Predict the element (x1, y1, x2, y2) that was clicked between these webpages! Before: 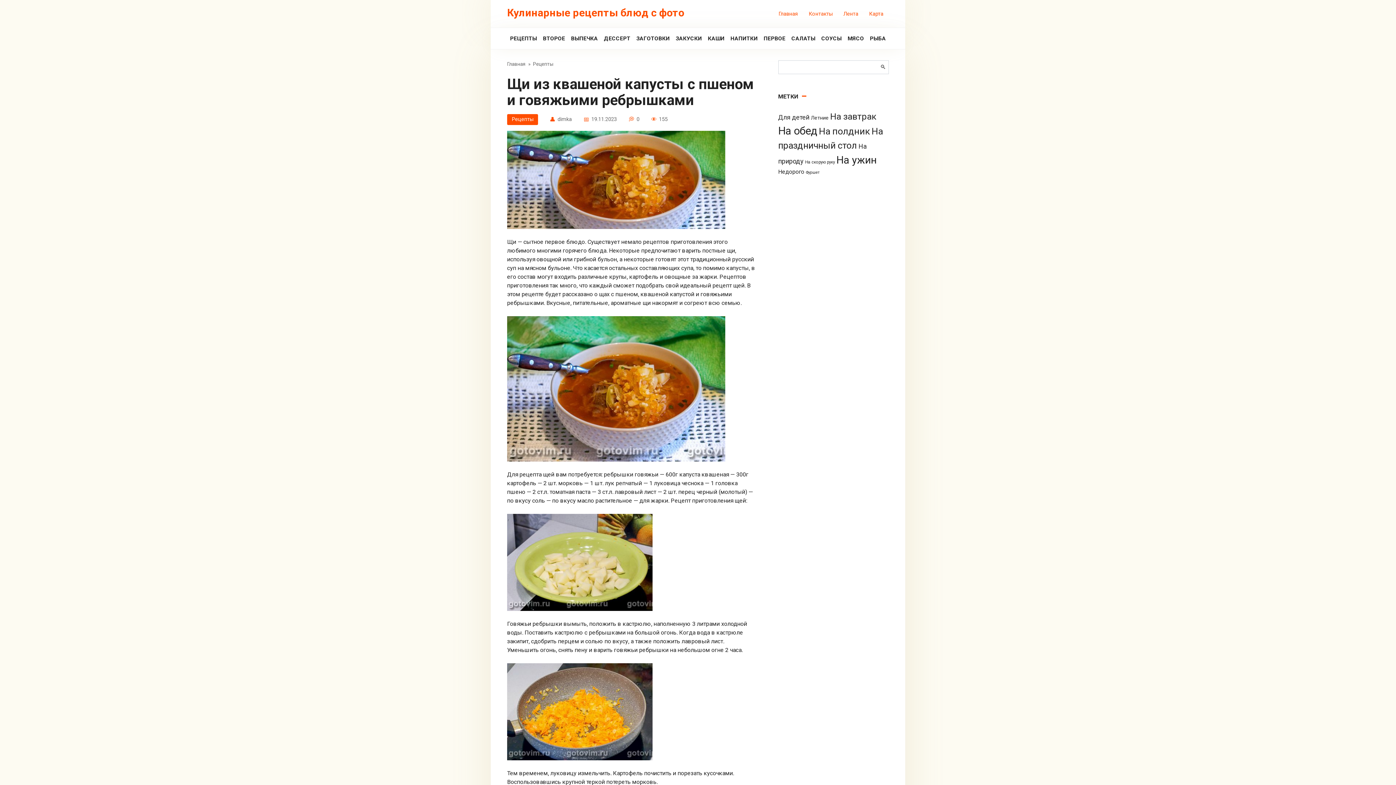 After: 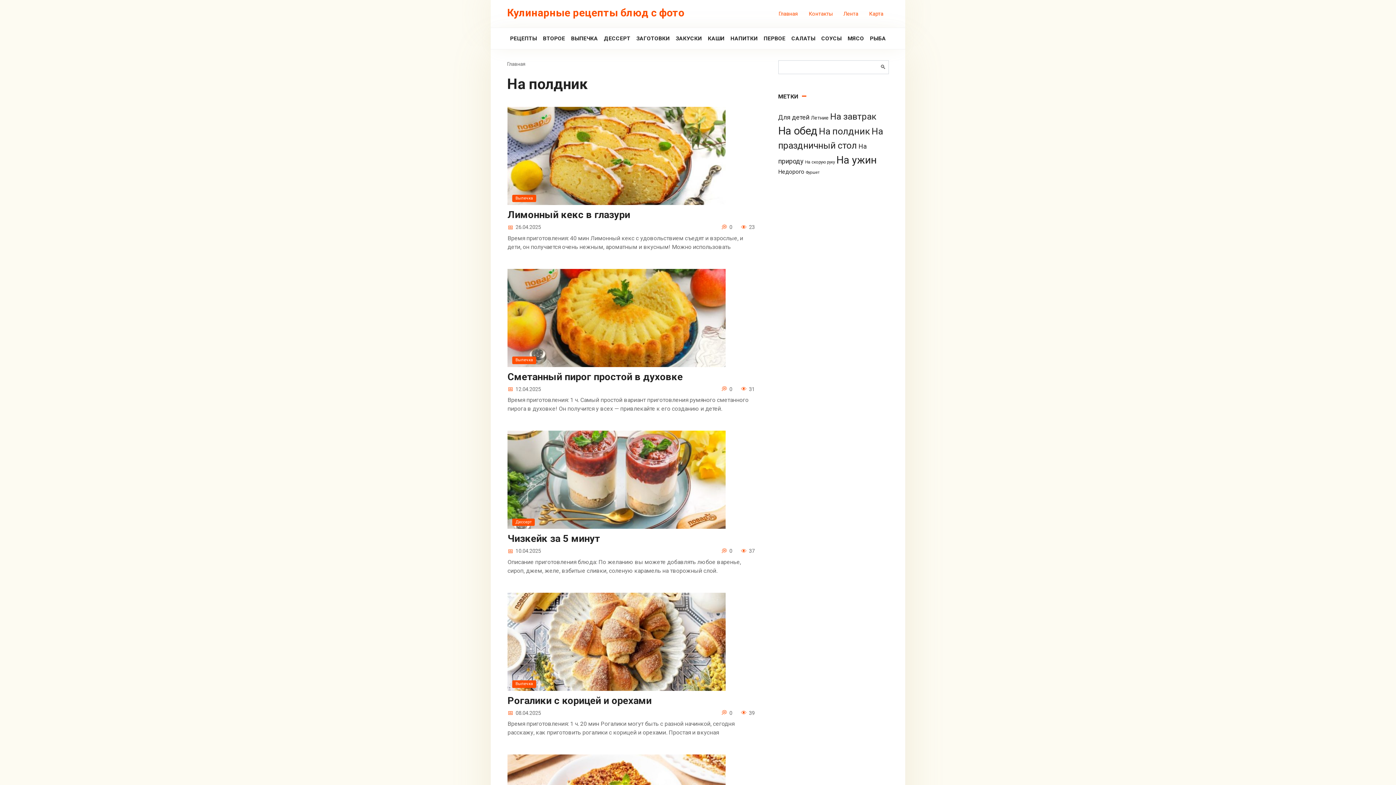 Action: label: На полдник (313 элементов) bbox: (819, 126, 870, 136)